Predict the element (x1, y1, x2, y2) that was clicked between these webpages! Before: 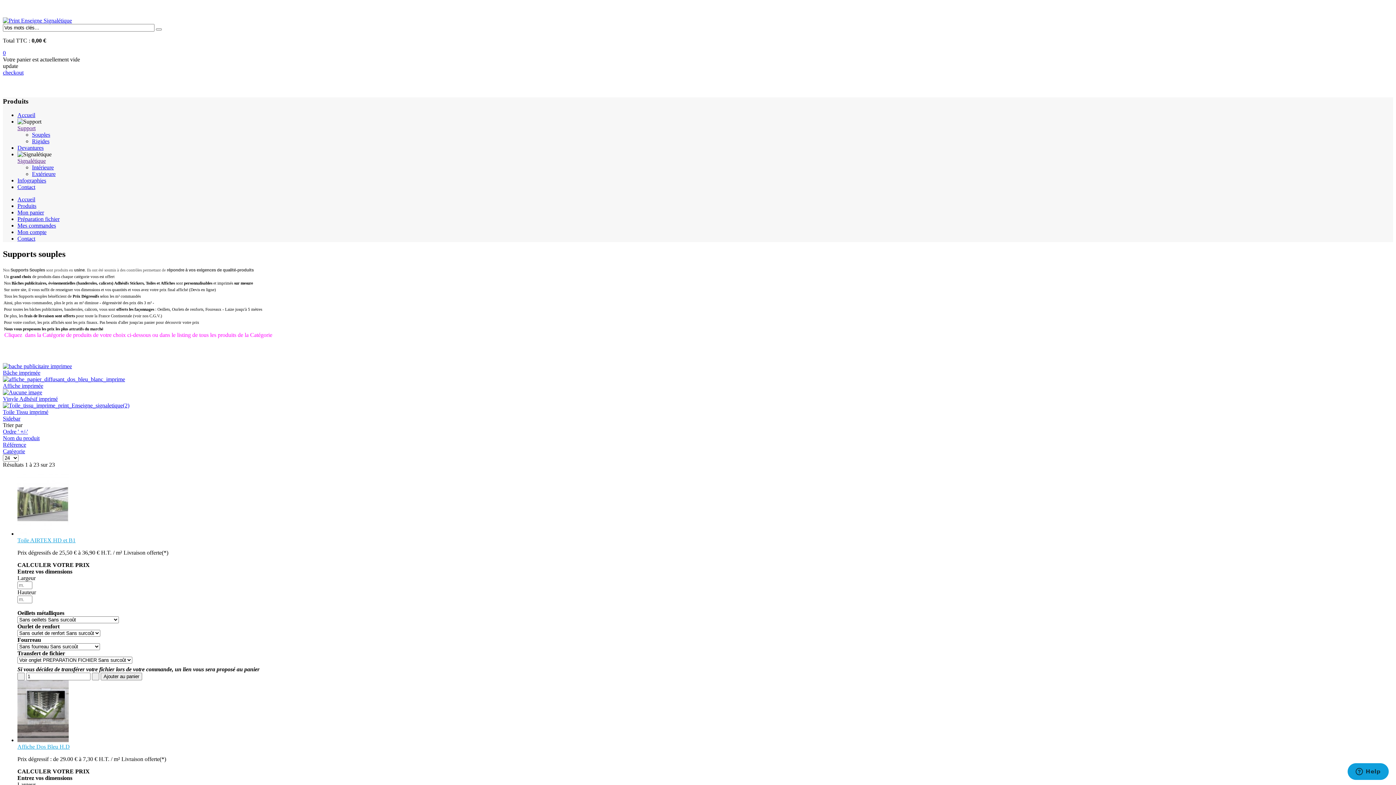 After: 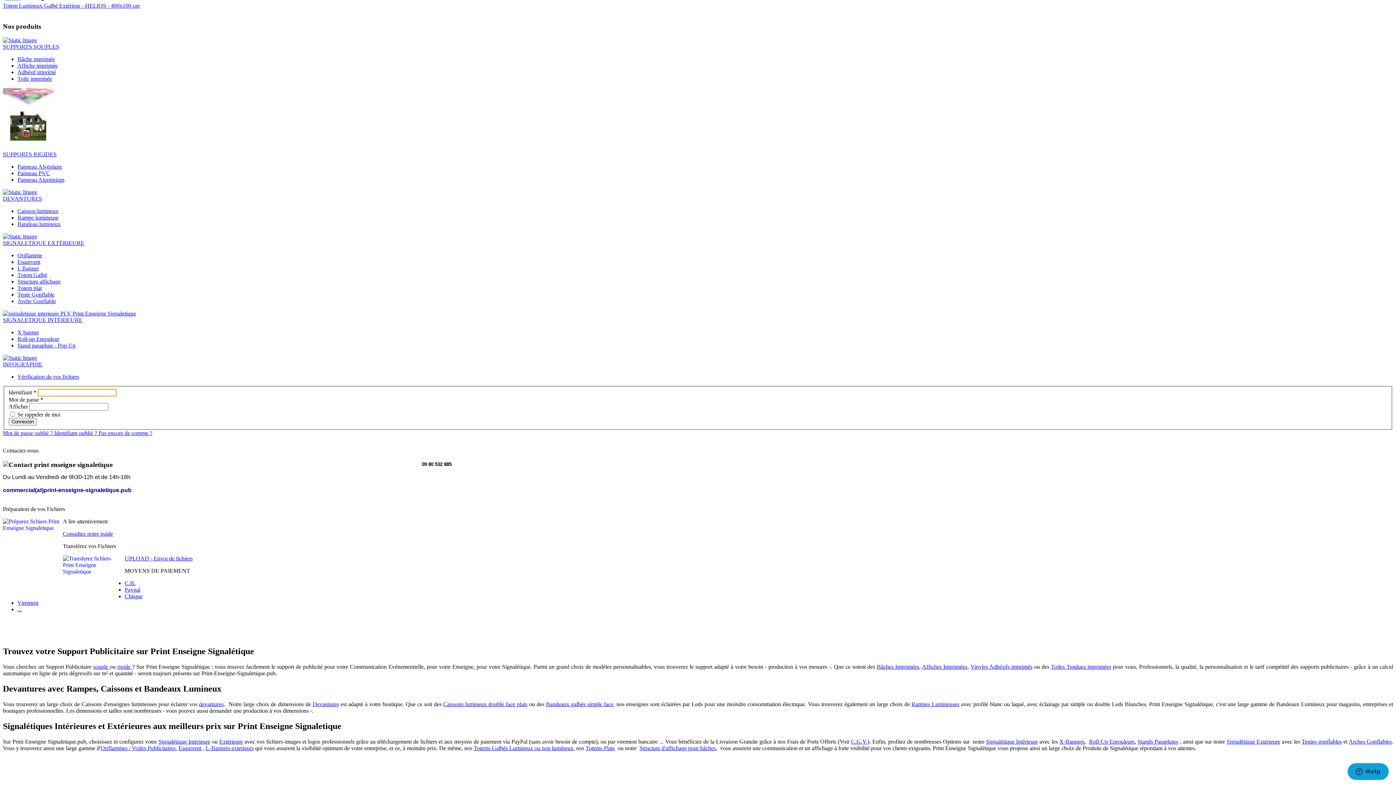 Action: label: Préparation fichier bbox: (17, 216, 59, 222)